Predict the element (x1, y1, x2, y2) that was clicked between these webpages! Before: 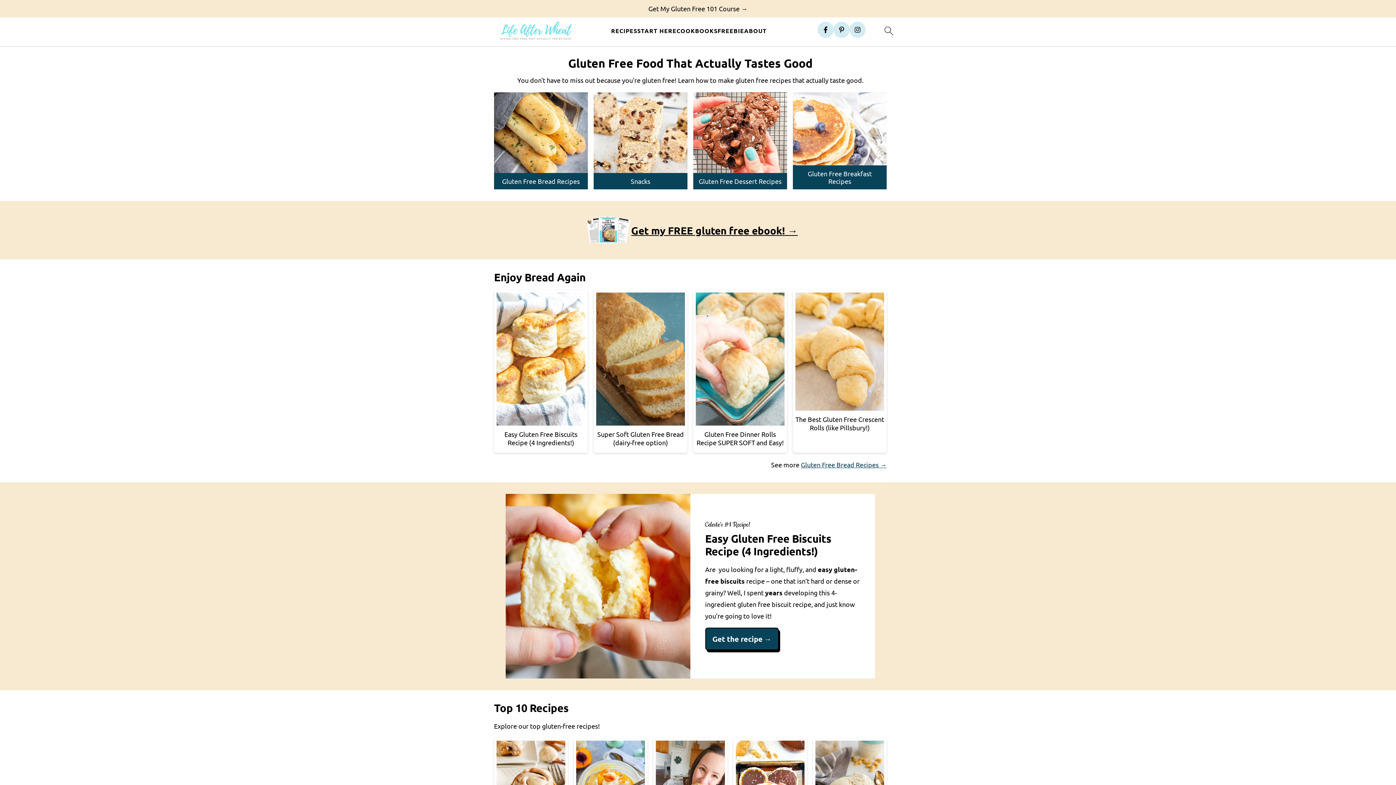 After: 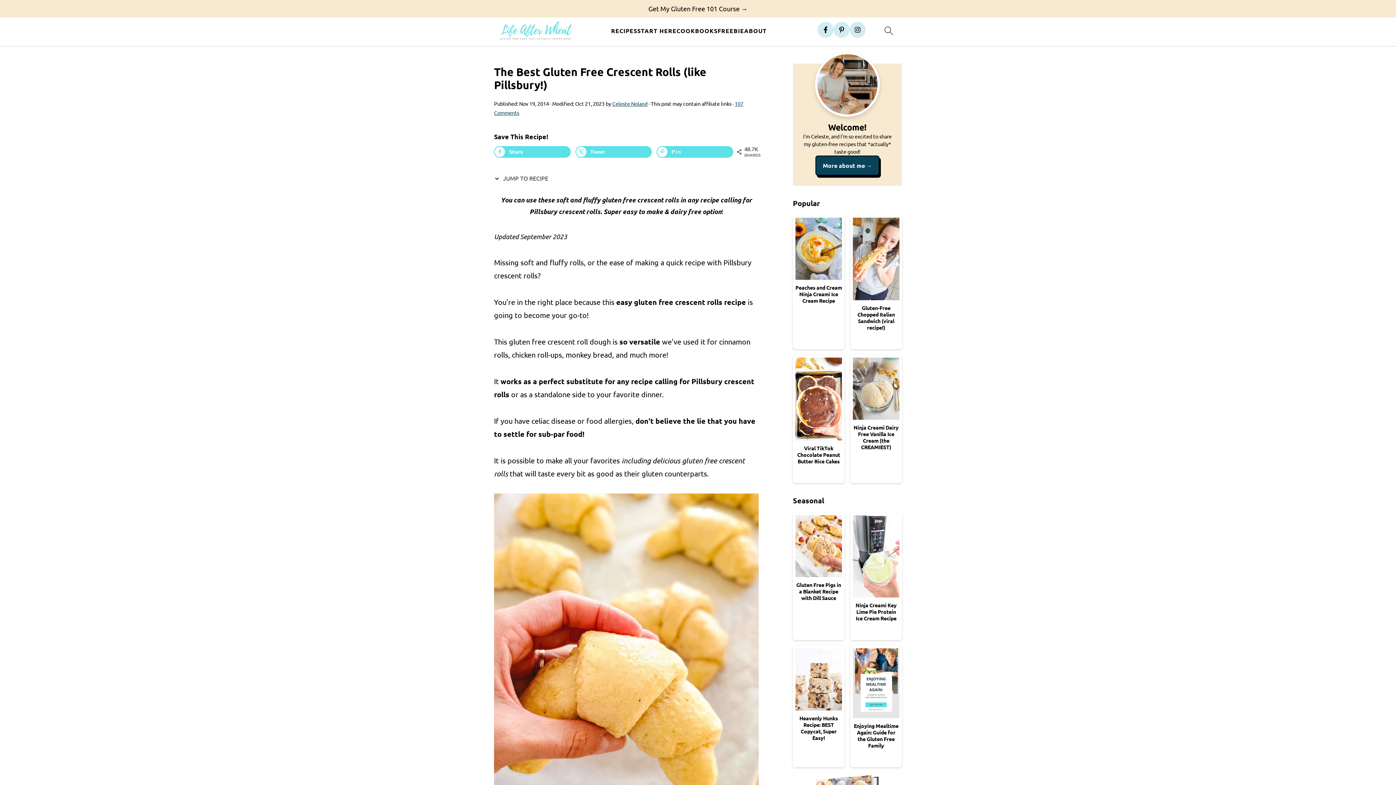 Action: label: The Best Gluten Free Crescent Rolls (like Pillsbury!) bbox: (793, 290, 886, 438)